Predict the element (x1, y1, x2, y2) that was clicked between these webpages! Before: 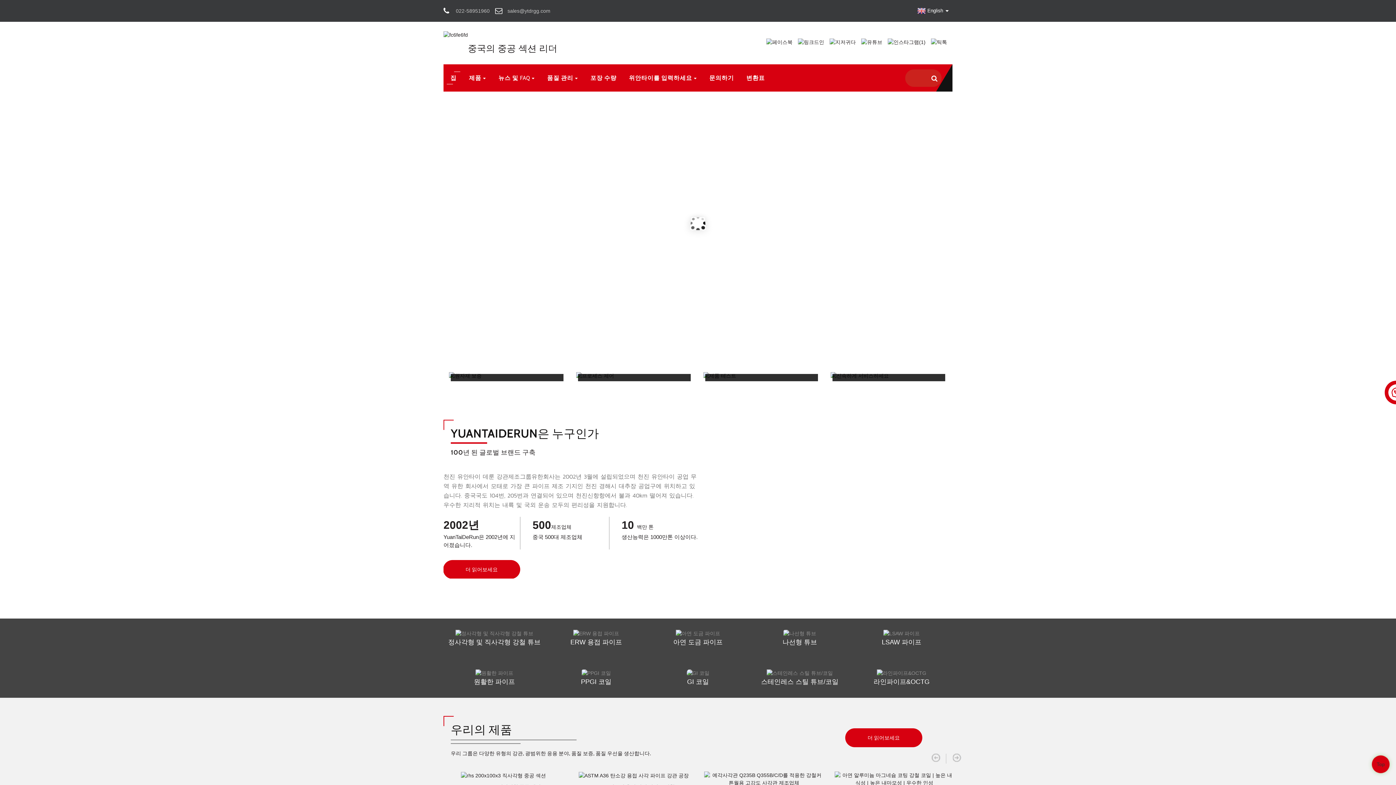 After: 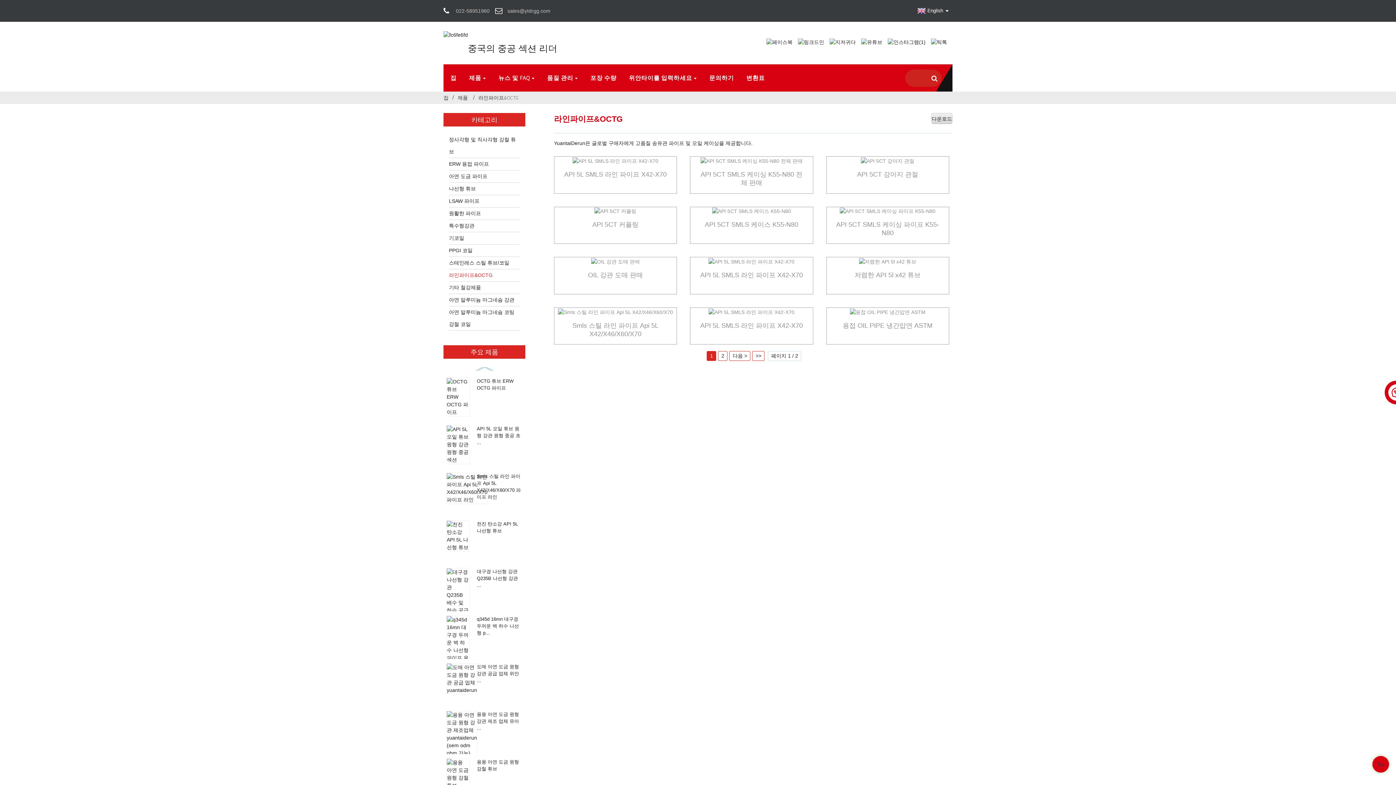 Action: bbox: (873, 669, 929, 687) label: 라인파이프&OCTG